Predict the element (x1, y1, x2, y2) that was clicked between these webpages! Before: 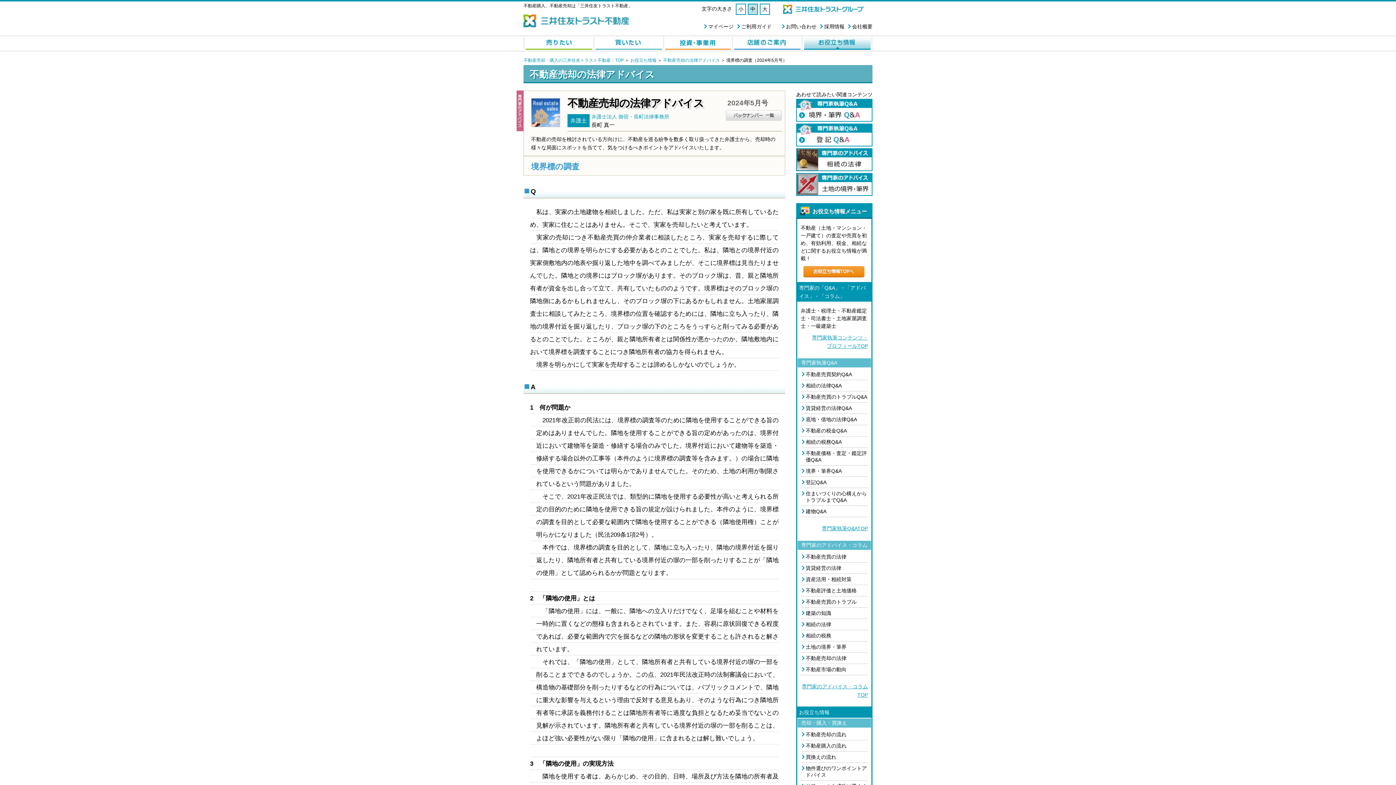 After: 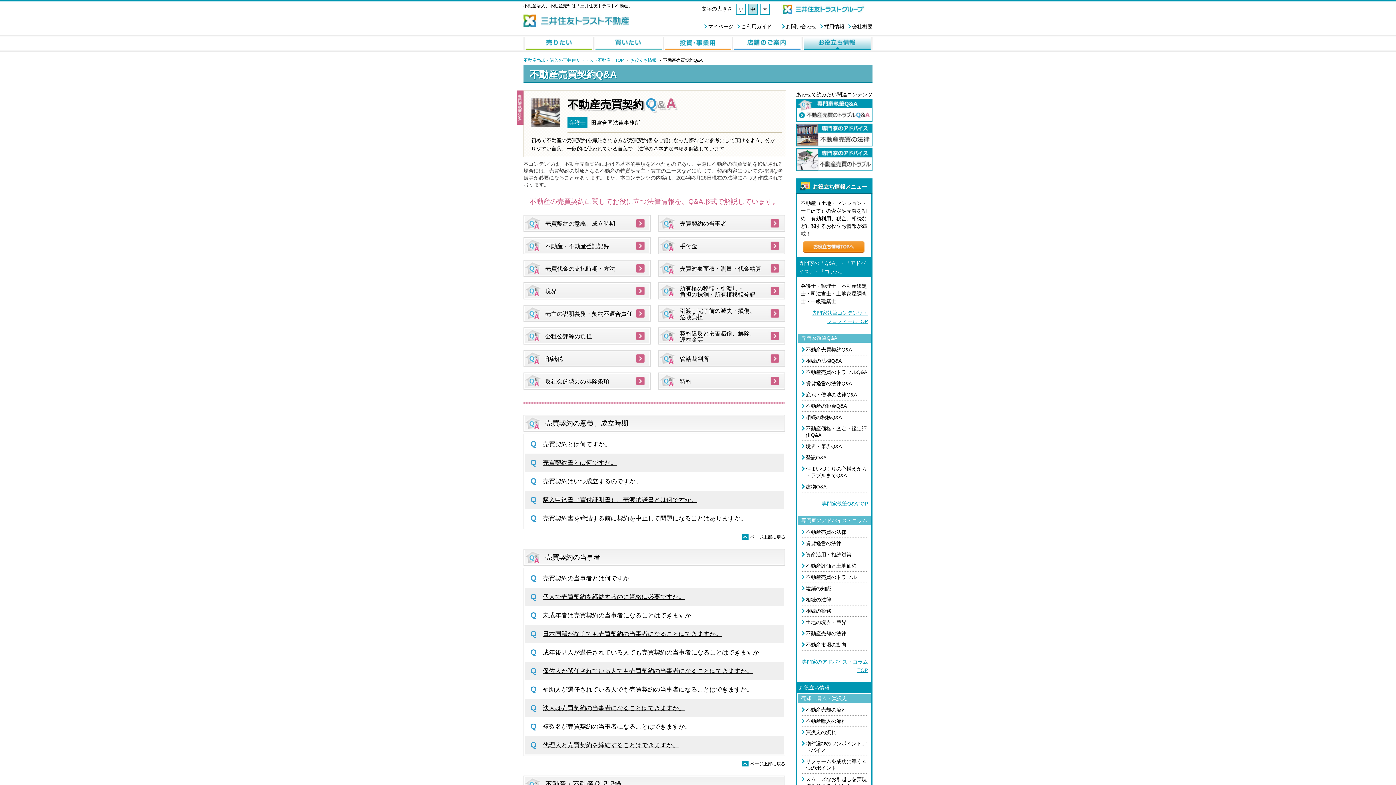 Action: bbox: (806, 371, 852, 377) label: 不動産売買契約Q&A